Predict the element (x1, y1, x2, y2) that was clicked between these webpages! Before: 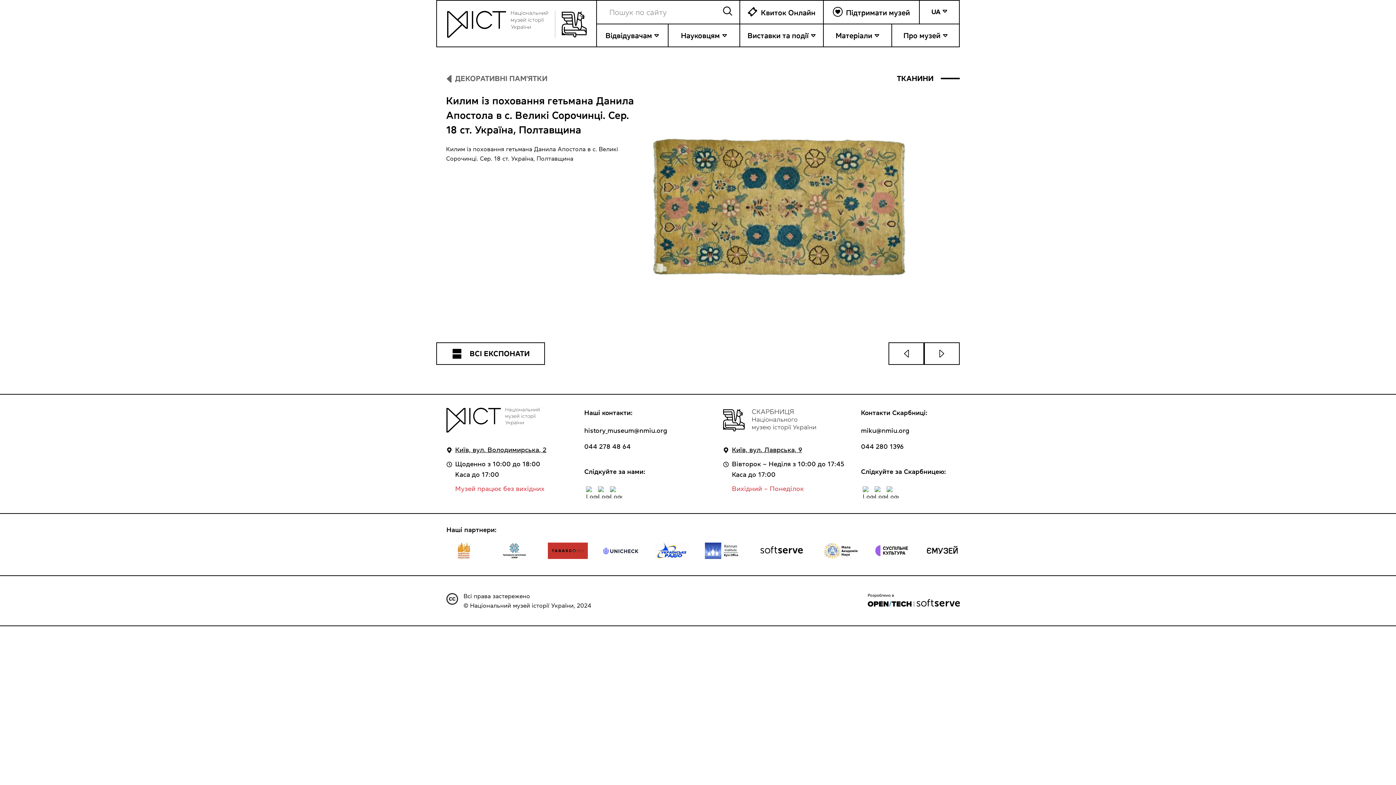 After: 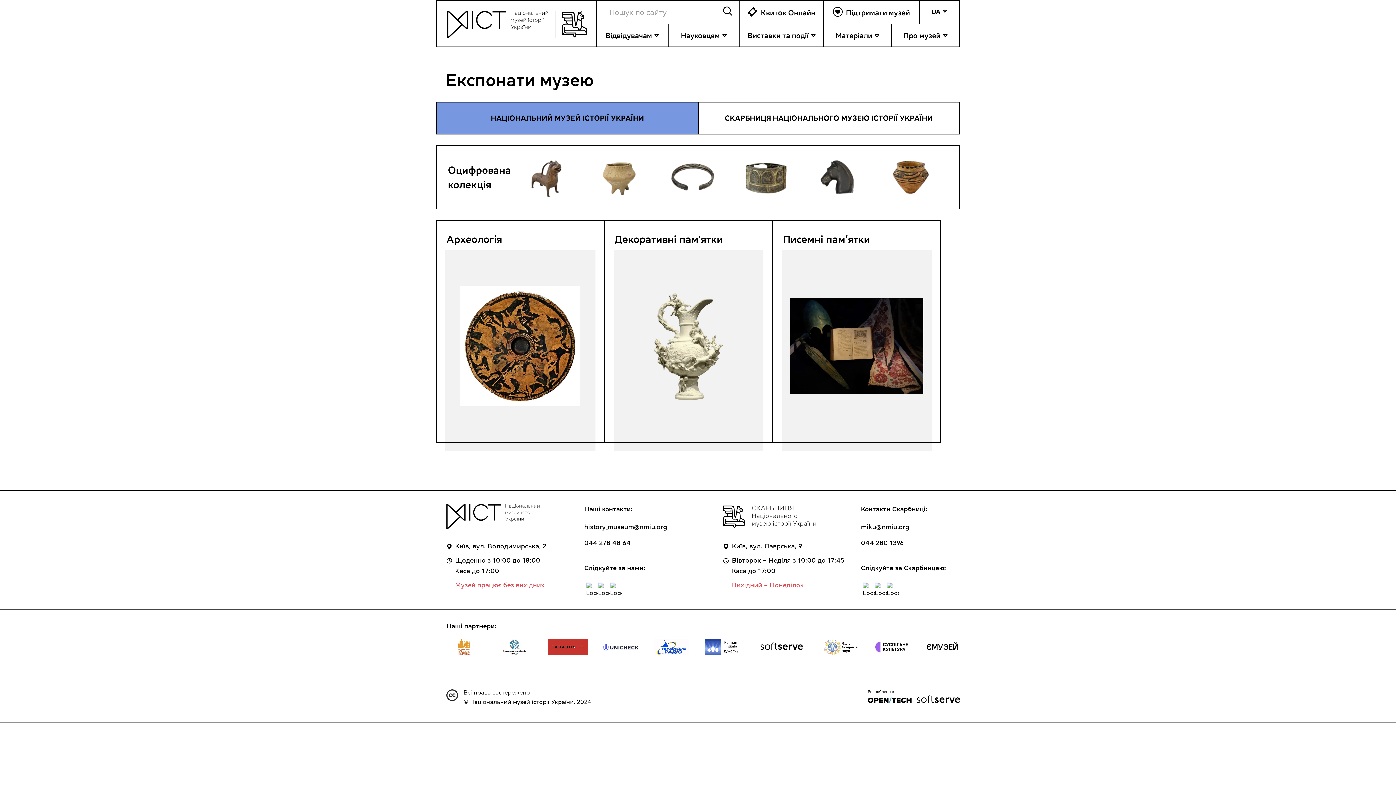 Action: label: ВСІ ЕКСПОНАТИ bbox: (436, 342, 545, 365)